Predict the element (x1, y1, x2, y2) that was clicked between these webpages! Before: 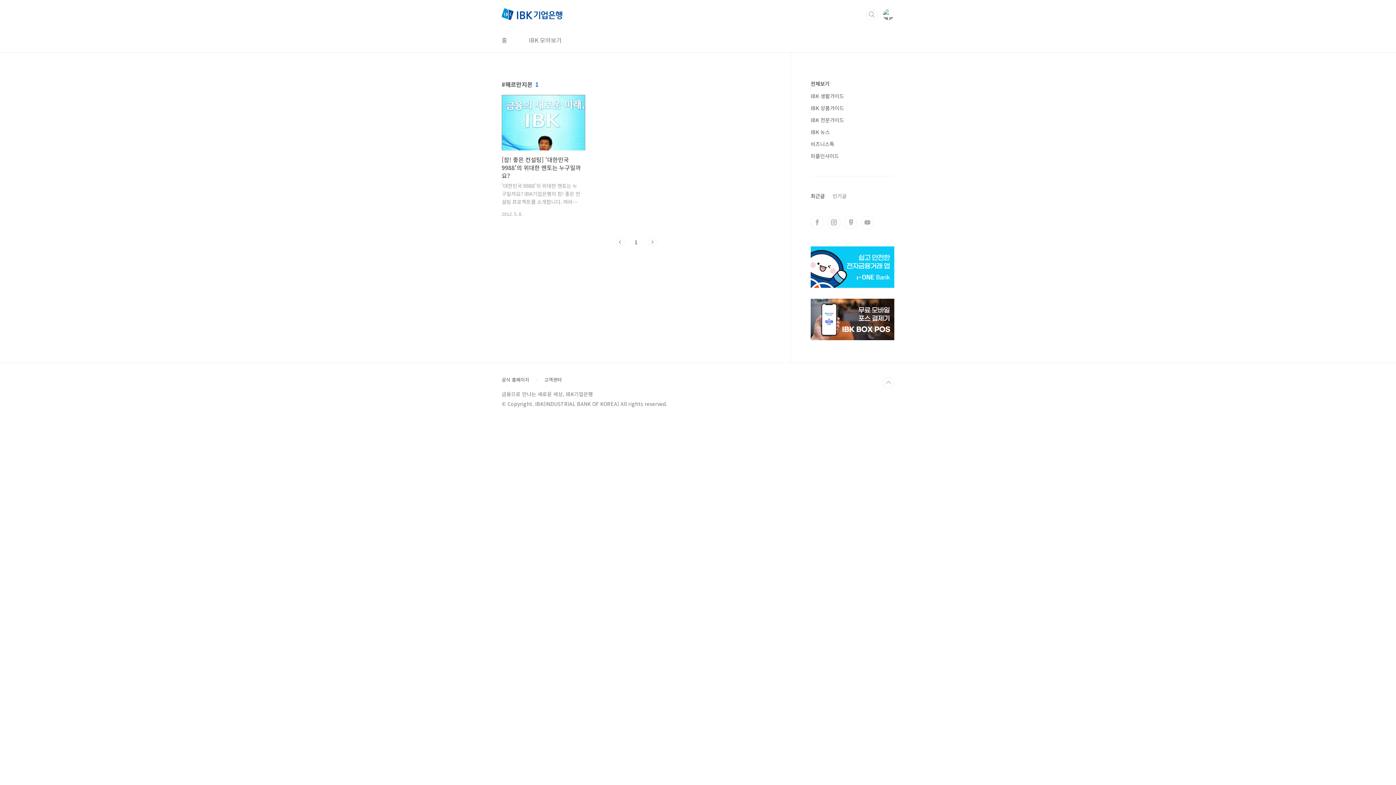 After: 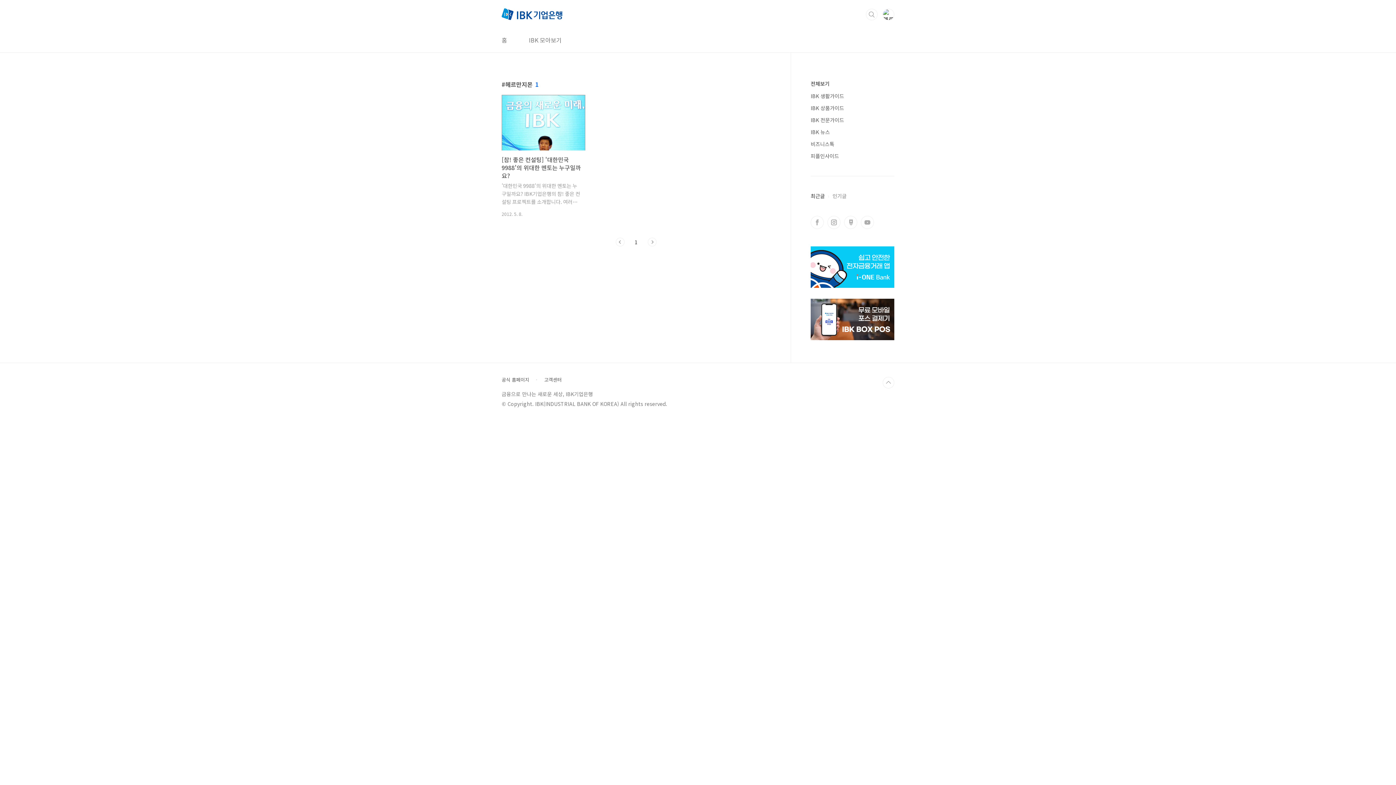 Action: bbox: (810, 246, 894, 288)